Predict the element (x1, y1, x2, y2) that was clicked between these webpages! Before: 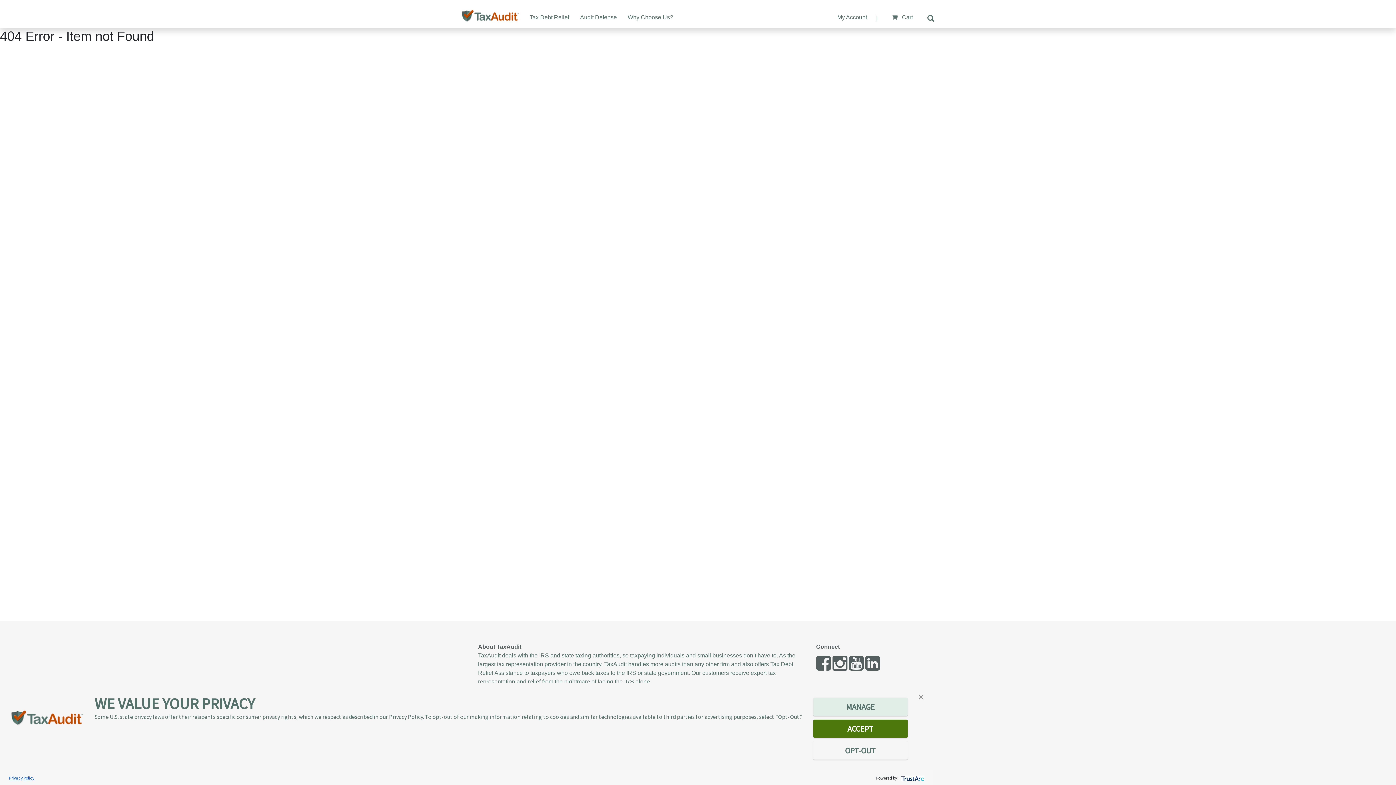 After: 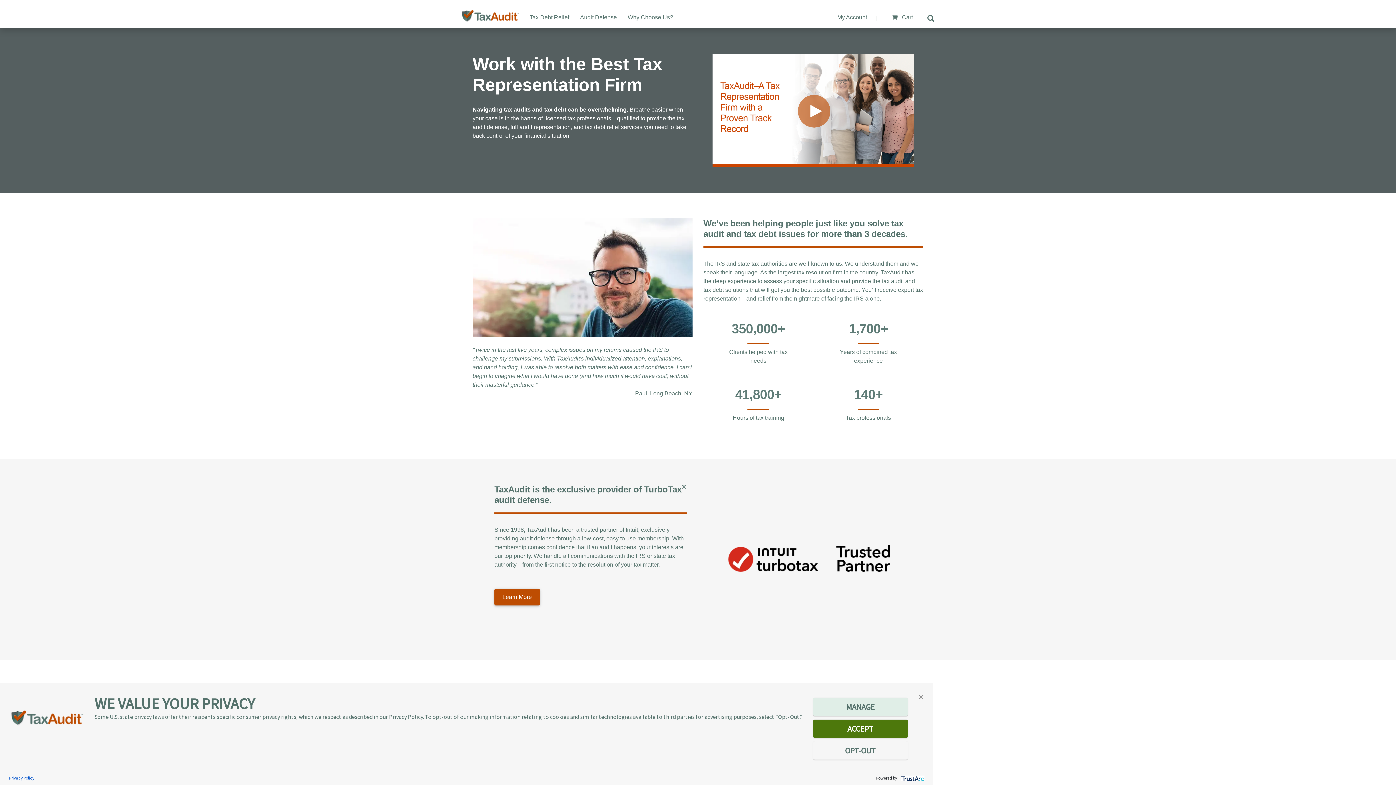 Action: bbox: (622, 8, 678, 27) label: Why Choose Us?